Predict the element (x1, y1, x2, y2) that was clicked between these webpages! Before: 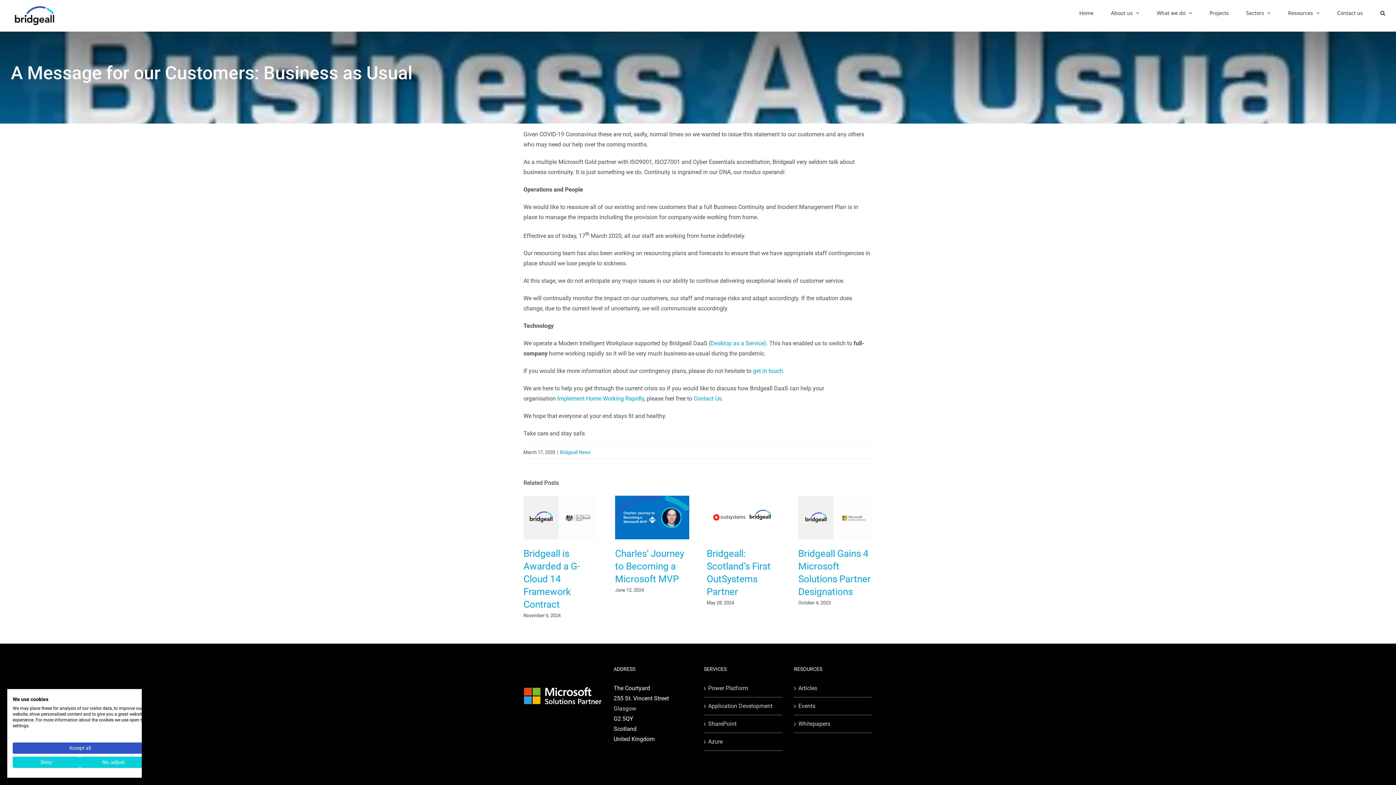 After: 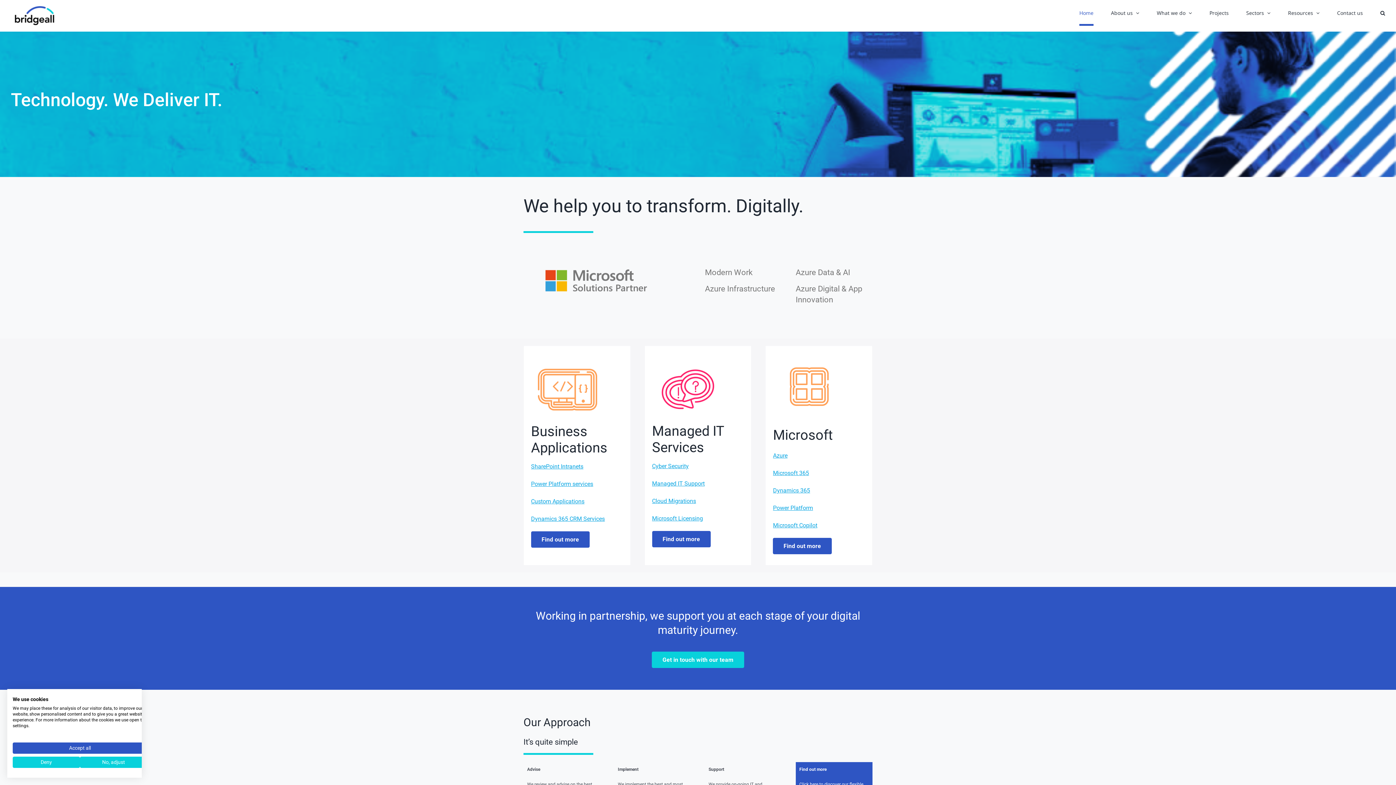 Action: bbox: (1079, 0, 1093, 25) label: Home